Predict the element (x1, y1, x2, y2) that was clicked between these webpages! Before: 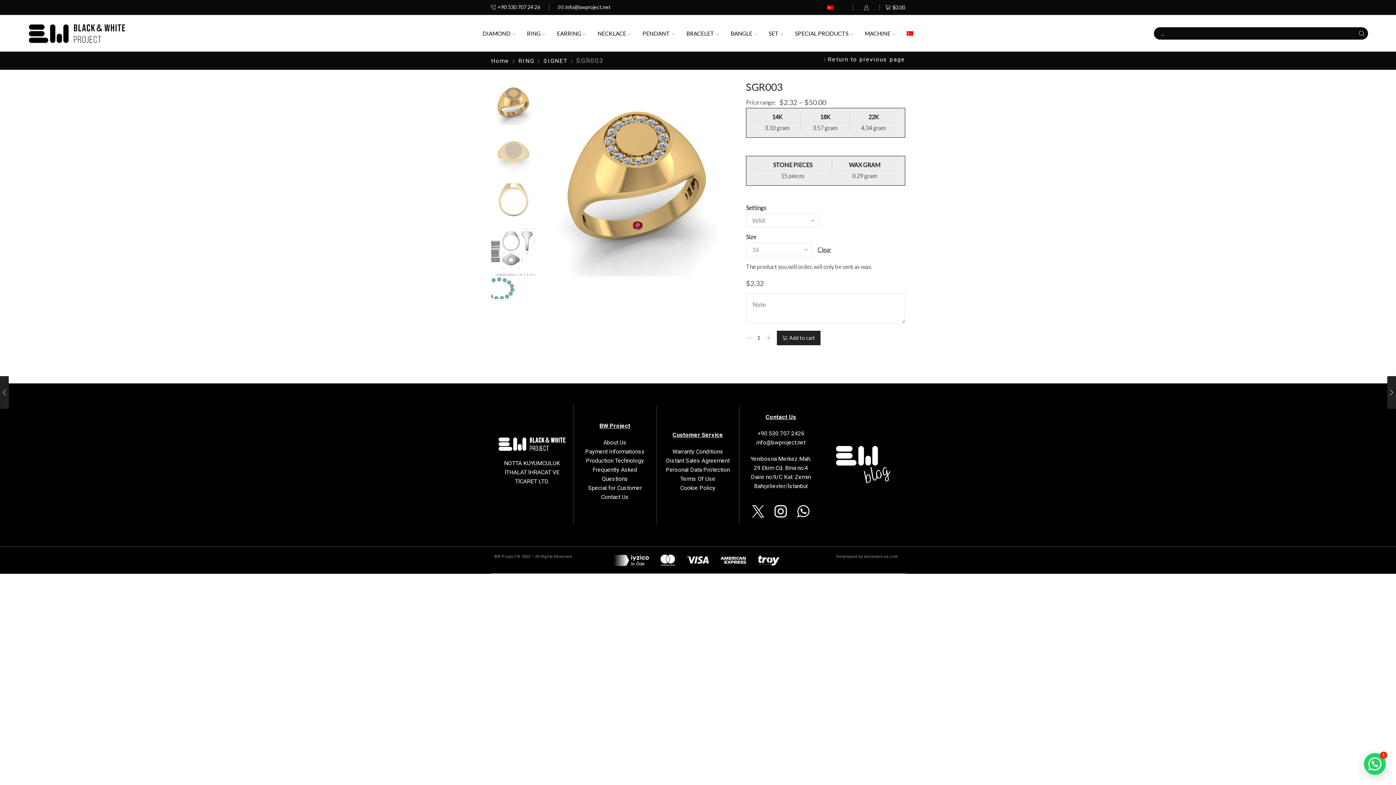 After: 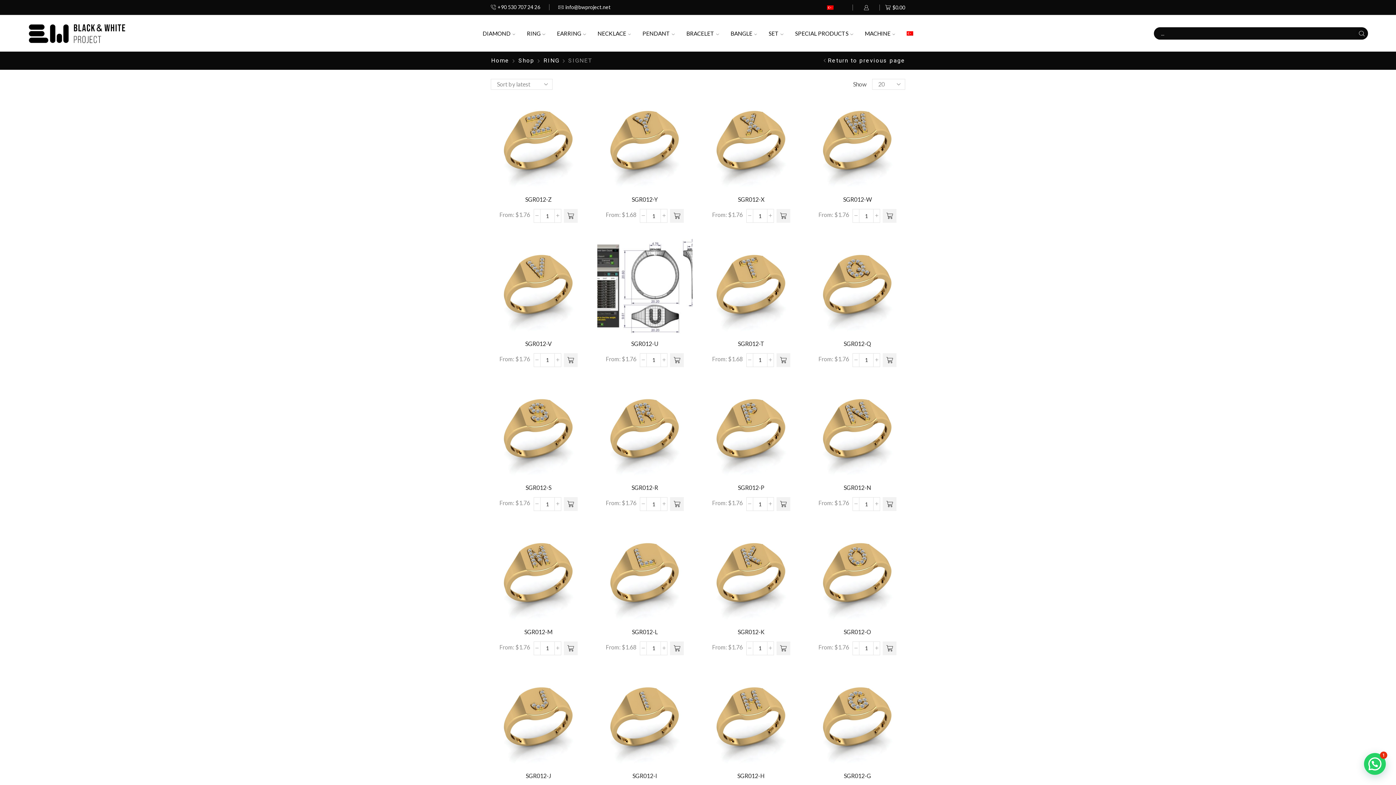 Action: bbox: (543, 57, 568, 64) label: SIGNET